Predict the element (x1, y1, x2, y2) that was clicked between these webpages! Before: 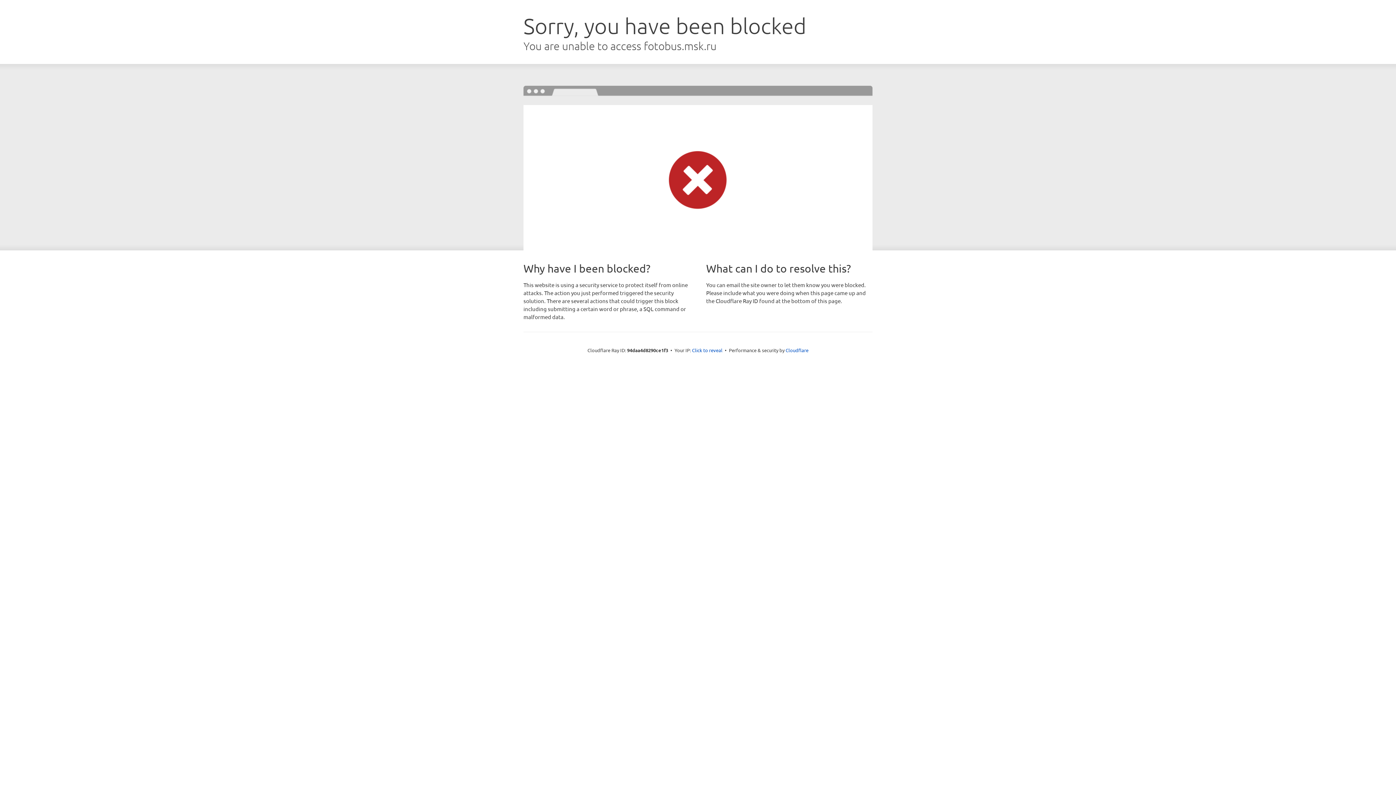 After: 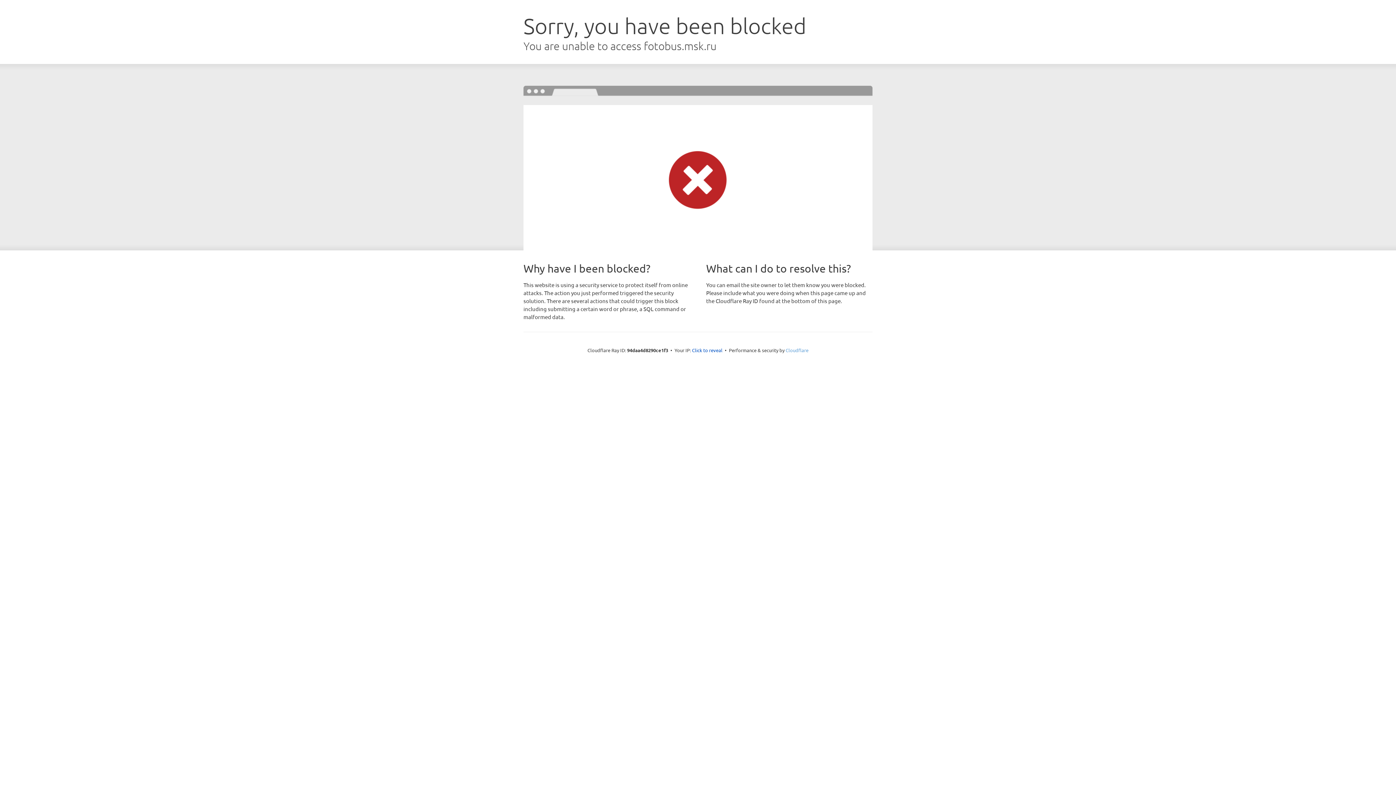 Action: bbox: (785, 347, 808, 353) label: Cloudflare